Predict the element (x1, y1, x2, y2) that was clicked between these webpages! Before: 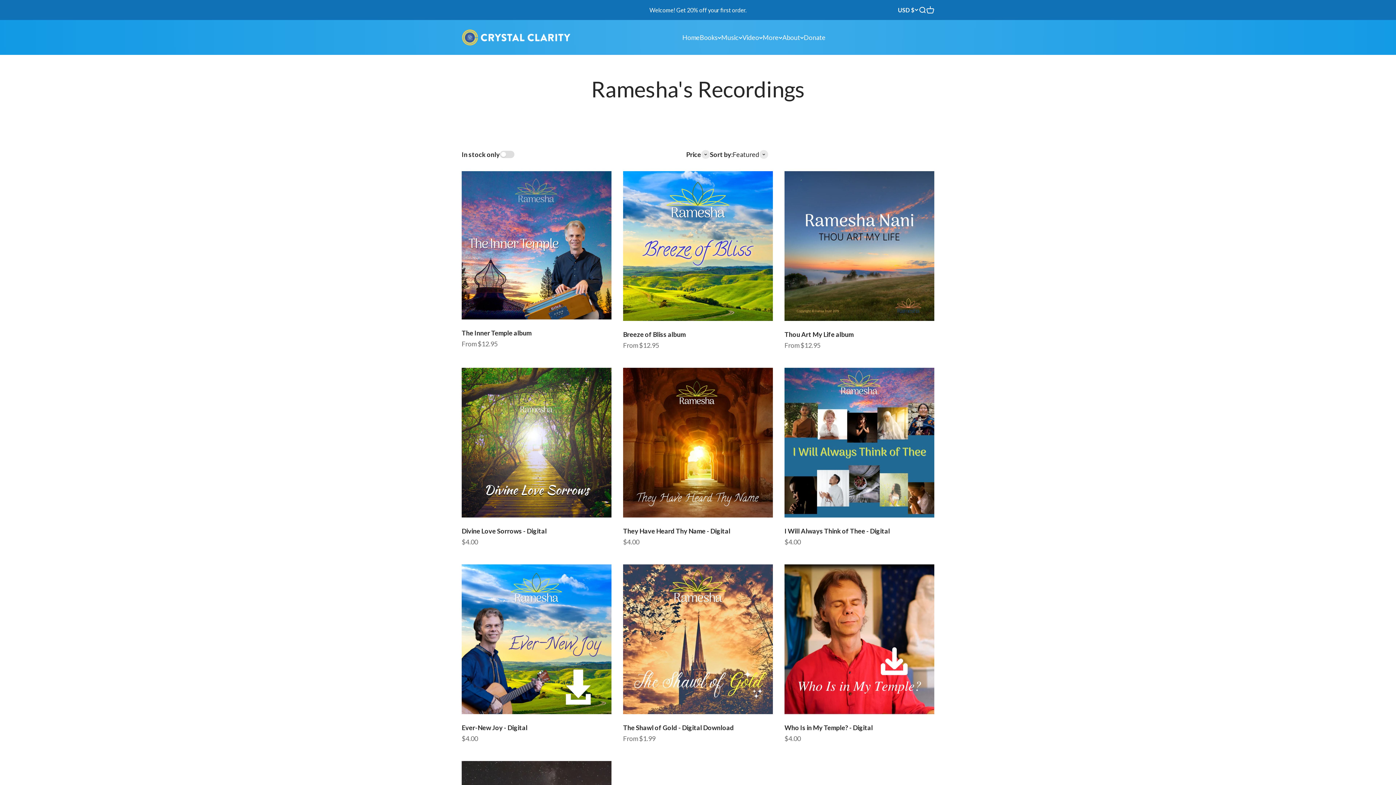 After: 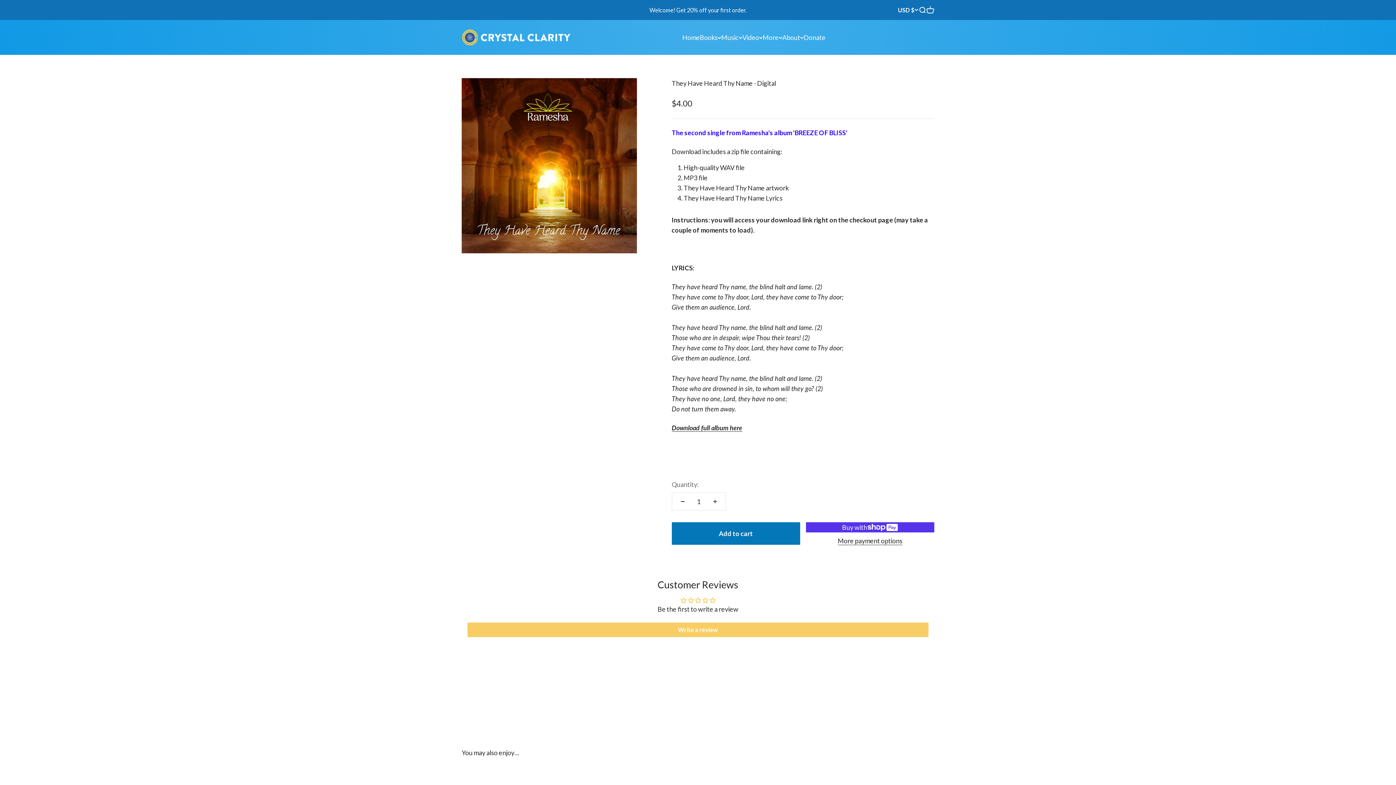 Action: bbox: (623, 527, 730, 535) label: They Have Heard Thy Name - Digital